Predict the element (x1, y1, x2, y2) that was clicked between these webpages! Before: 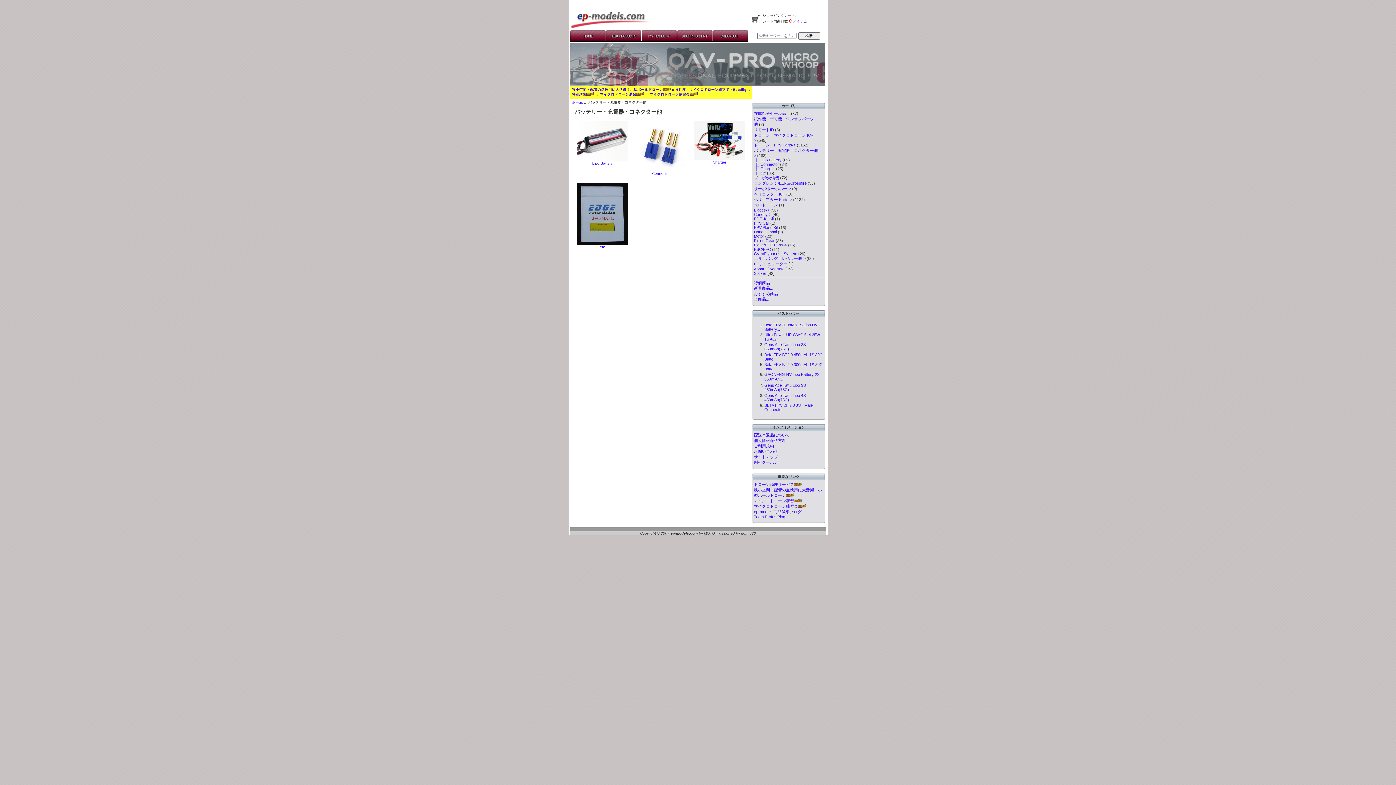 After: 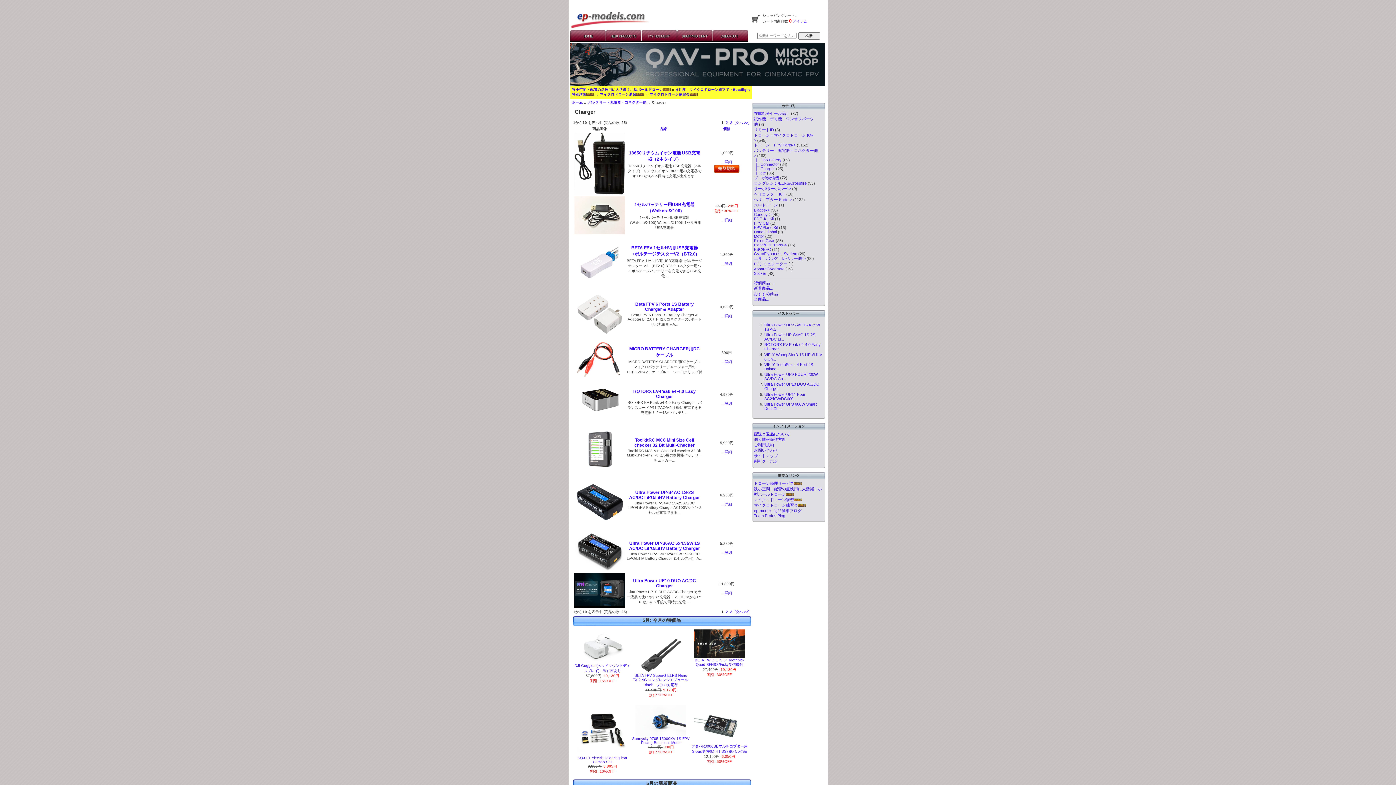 Action: bbox: (754, 166, 775, 170) label:   |_ Charger